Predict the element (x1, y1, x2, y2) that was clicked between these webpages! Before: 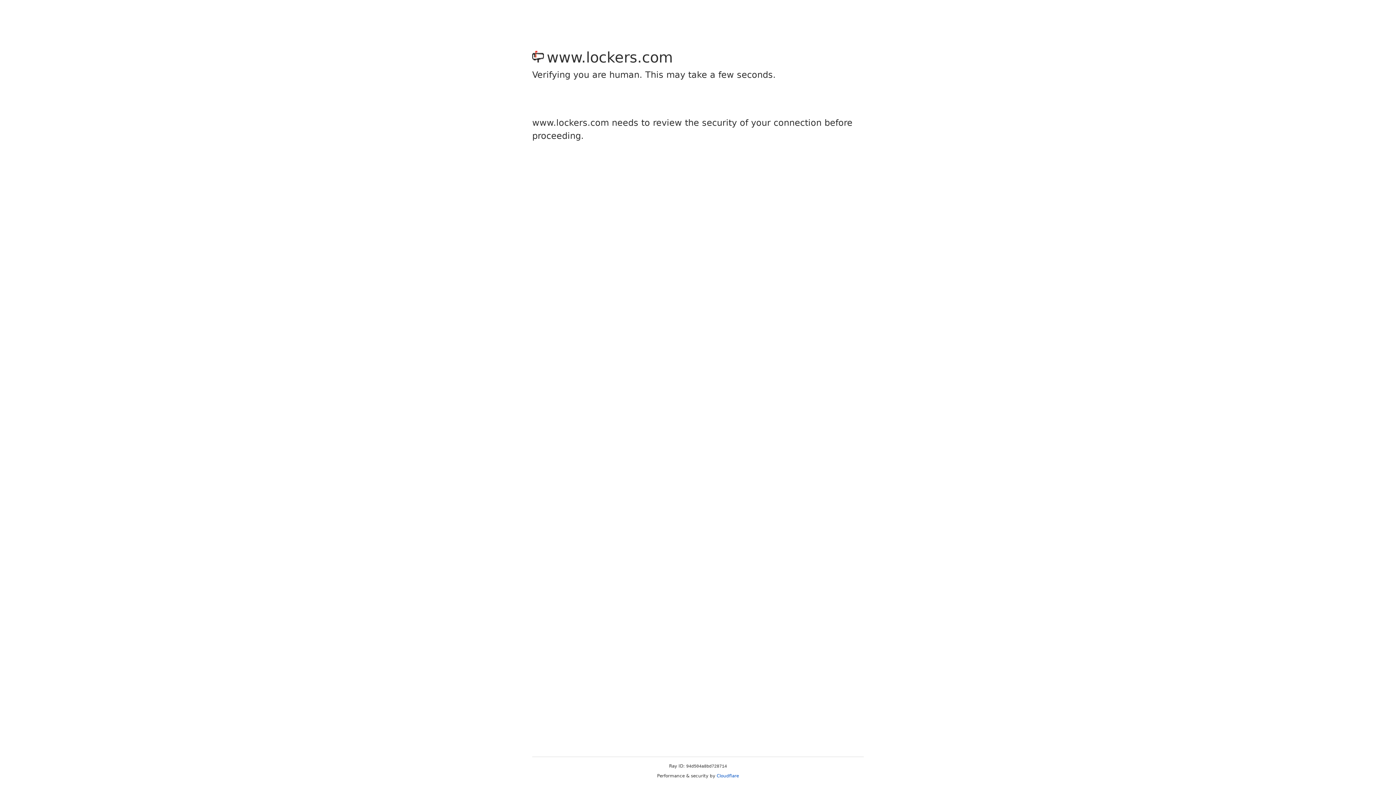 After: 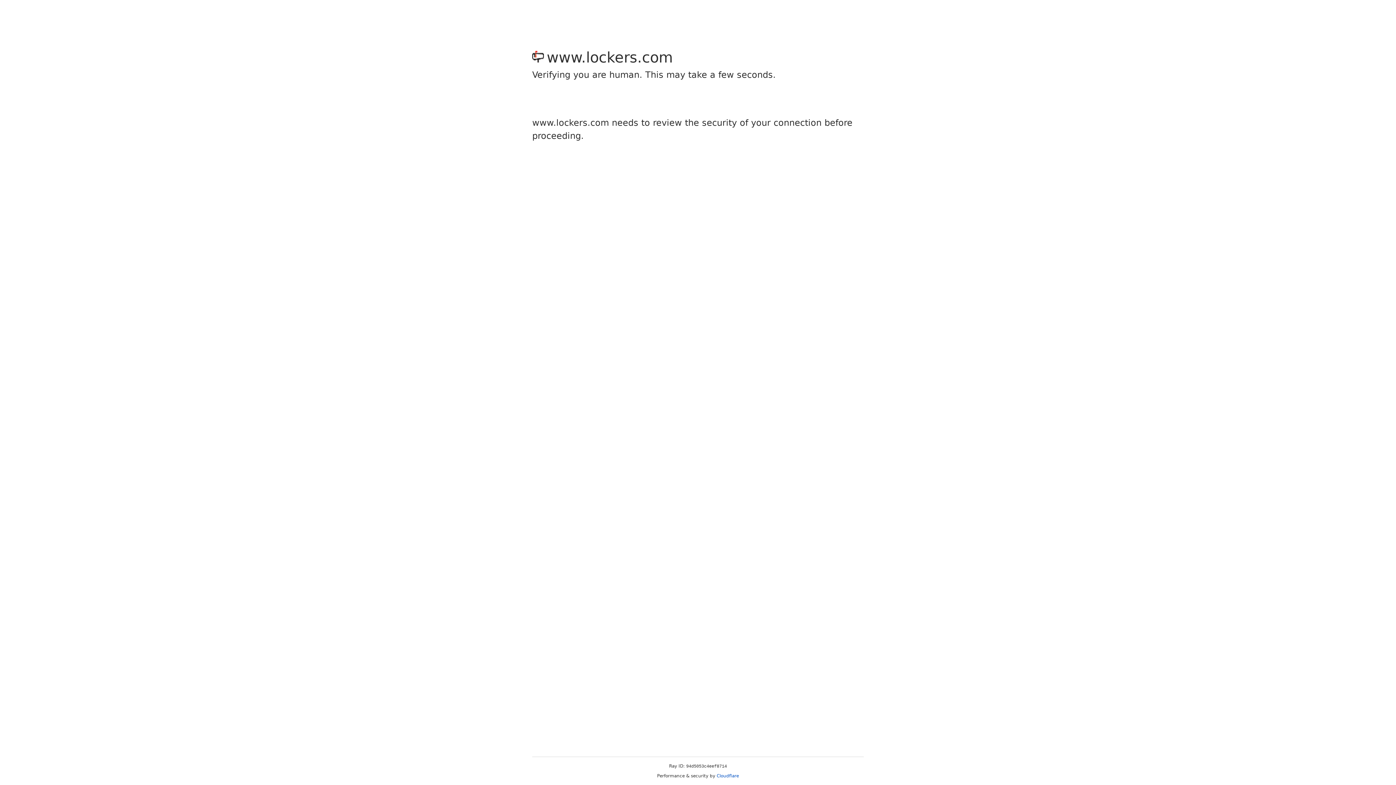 Action: bbox: (716, 773, 739, 778) label: Cloudflare